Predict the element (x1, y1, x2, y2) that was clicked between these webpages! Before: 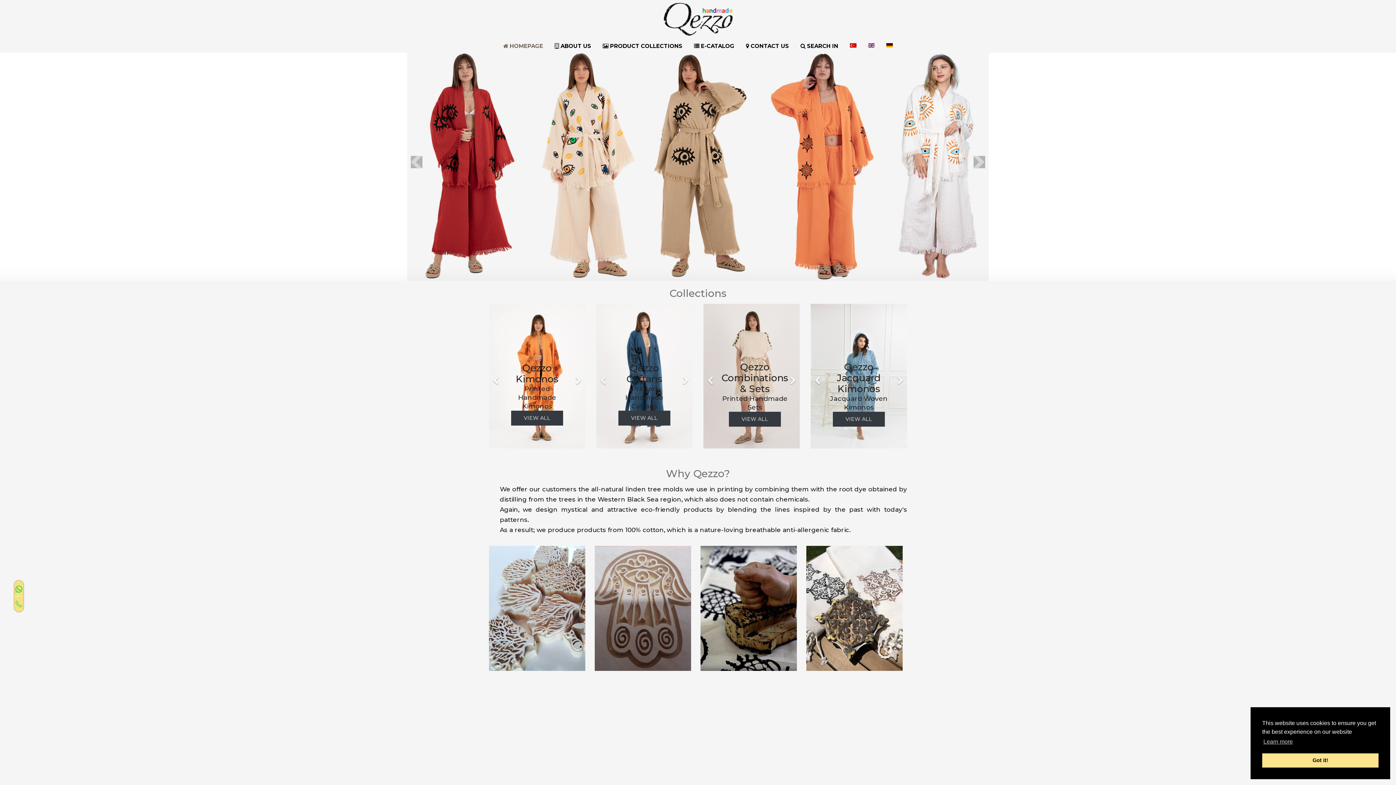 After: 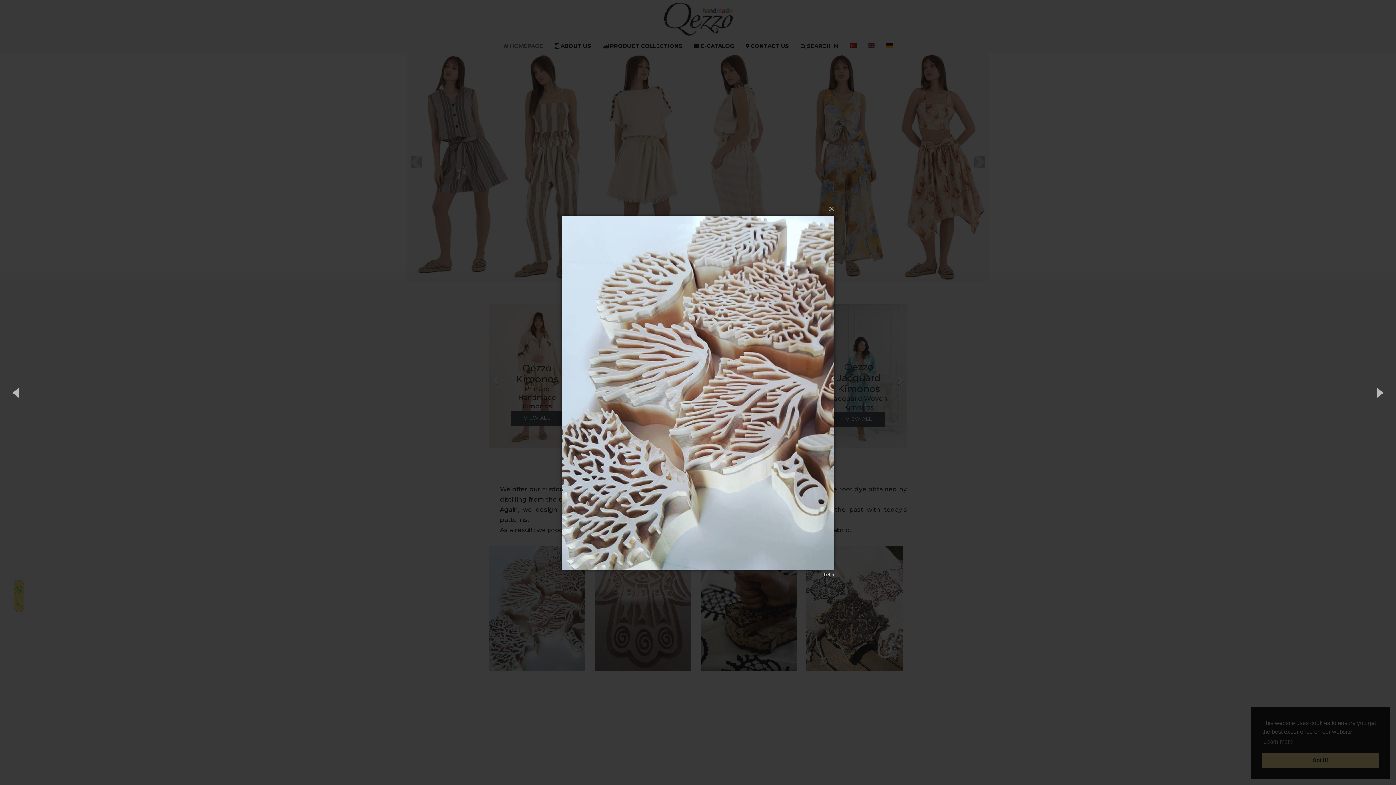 Action: bbox: (489, 546, 585, 671)